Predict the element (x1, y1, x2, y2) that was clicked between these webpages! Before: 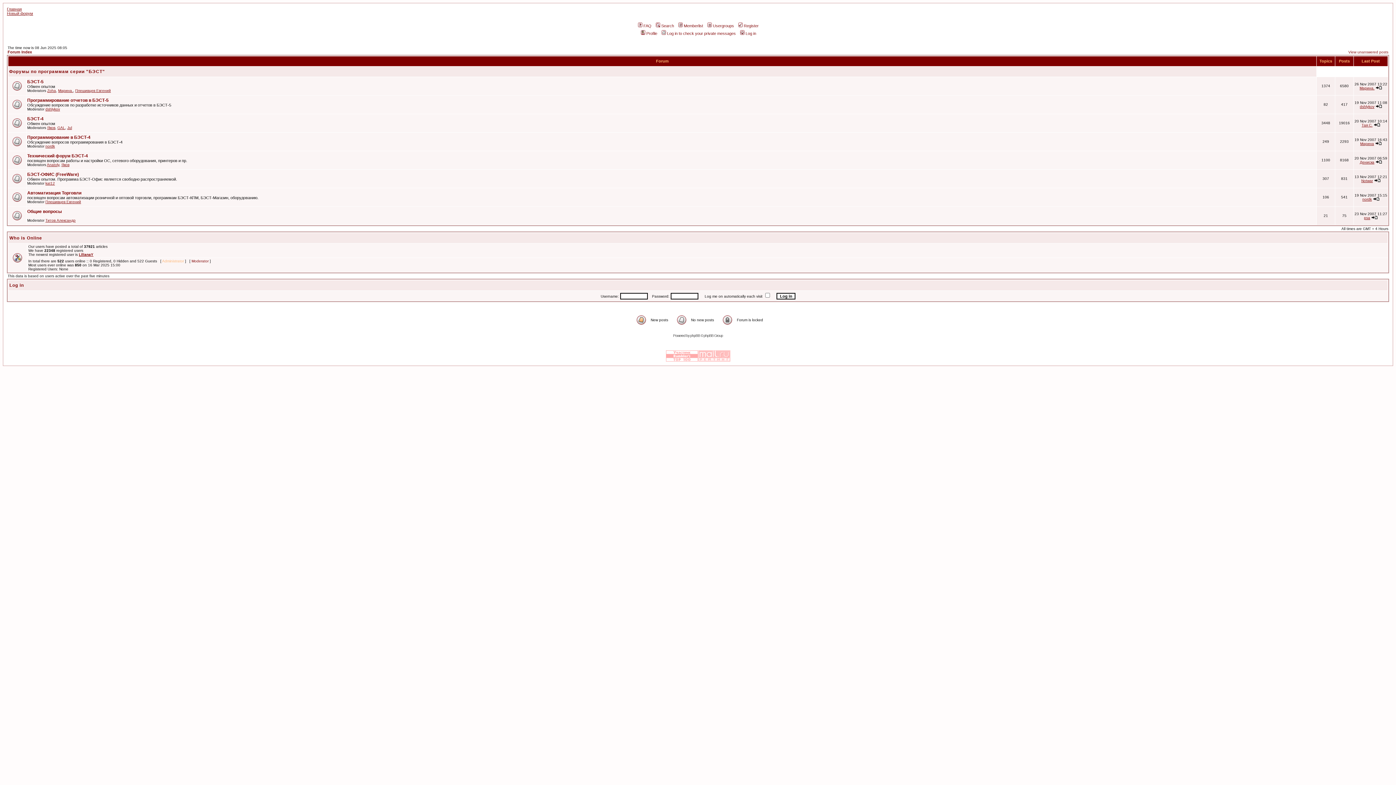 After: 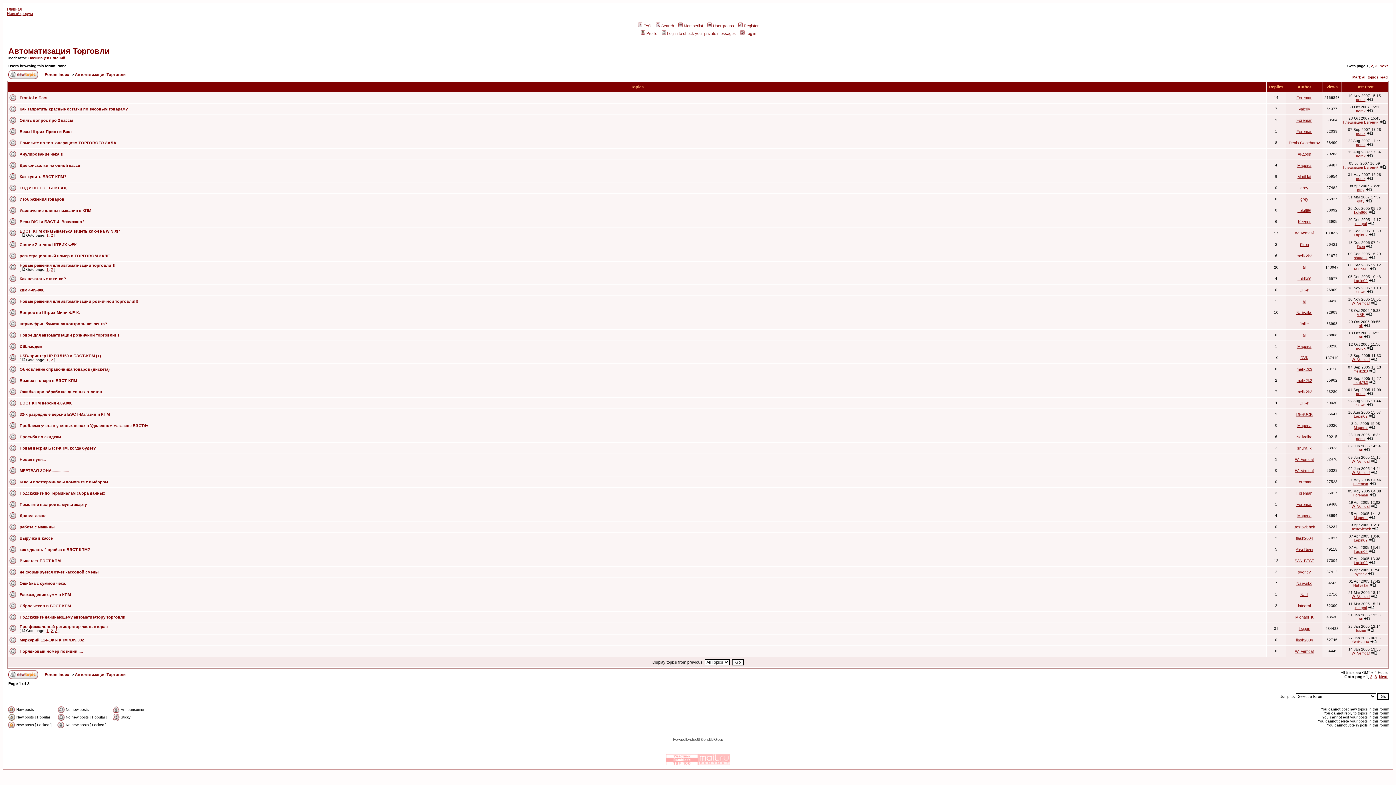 Action: label: Автоматизация Торговли bbox: (27, 190, 81, 195)